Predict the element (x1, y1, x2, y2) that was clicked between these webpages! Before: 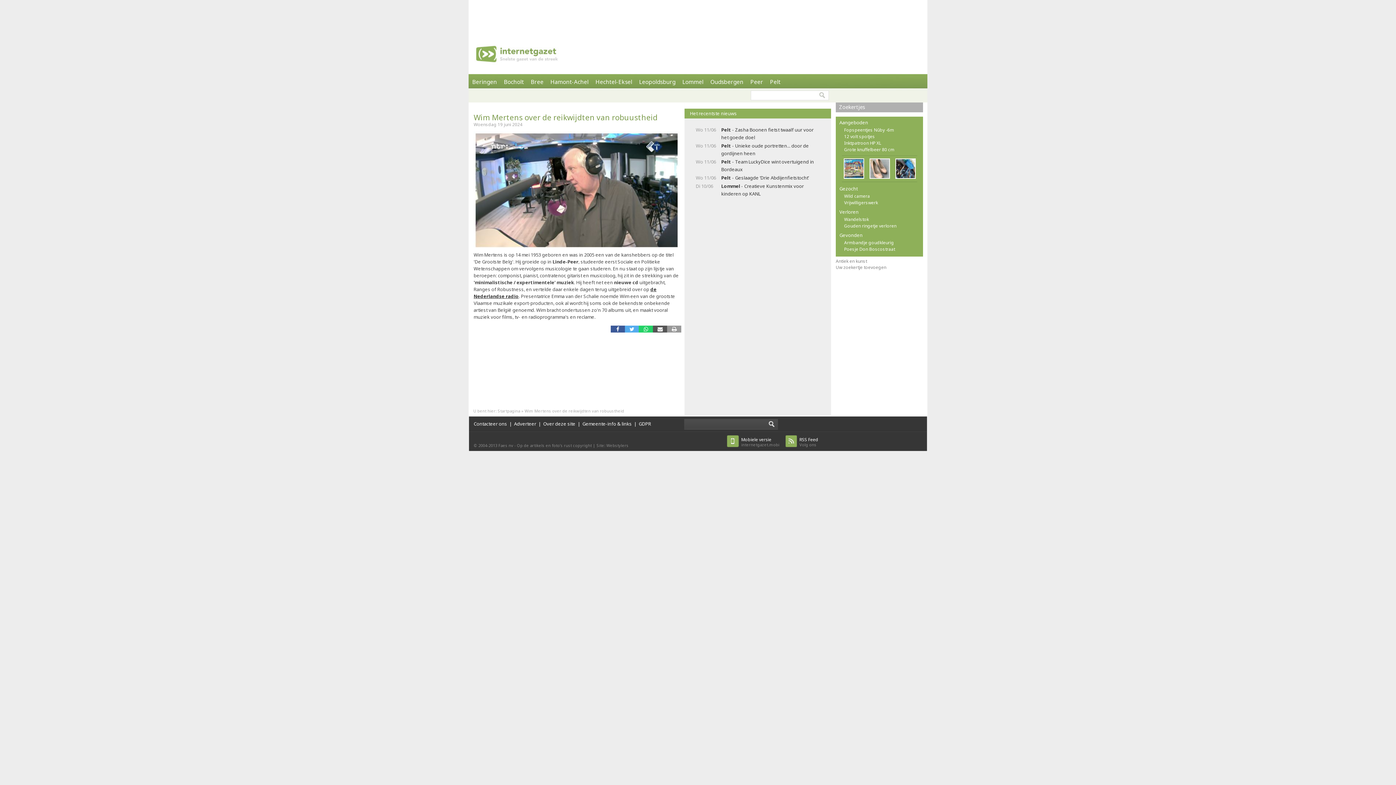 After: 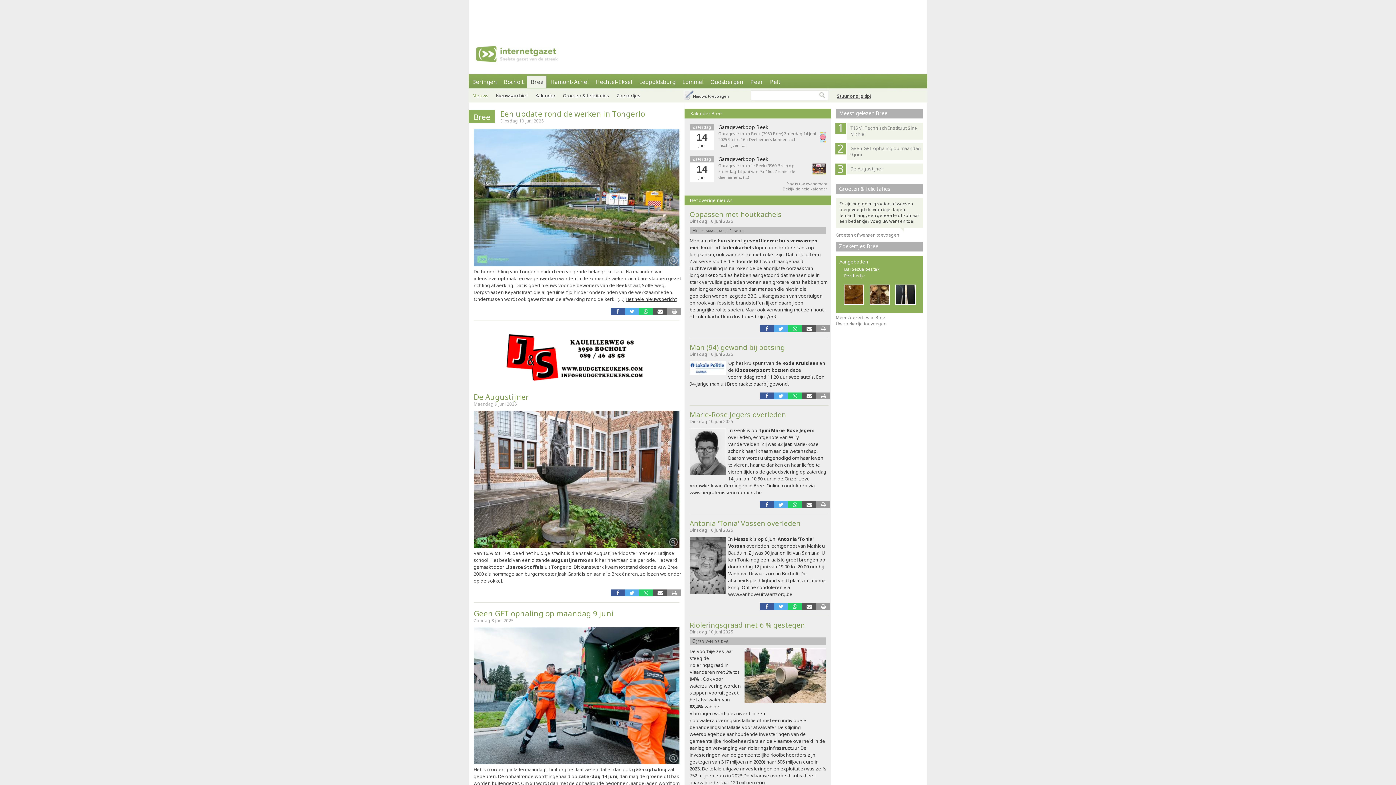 Action: bbox: (527, 74, 546, 88) label: Bree